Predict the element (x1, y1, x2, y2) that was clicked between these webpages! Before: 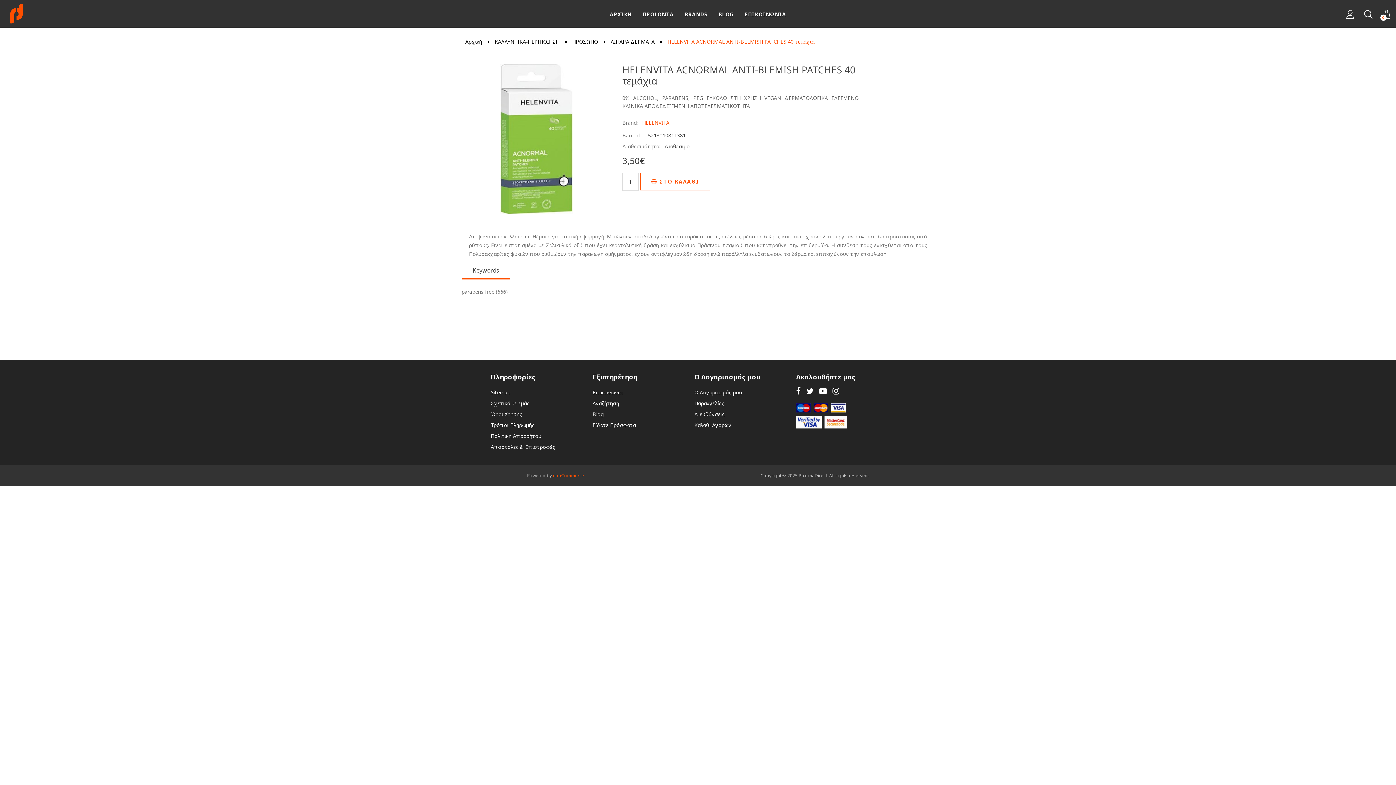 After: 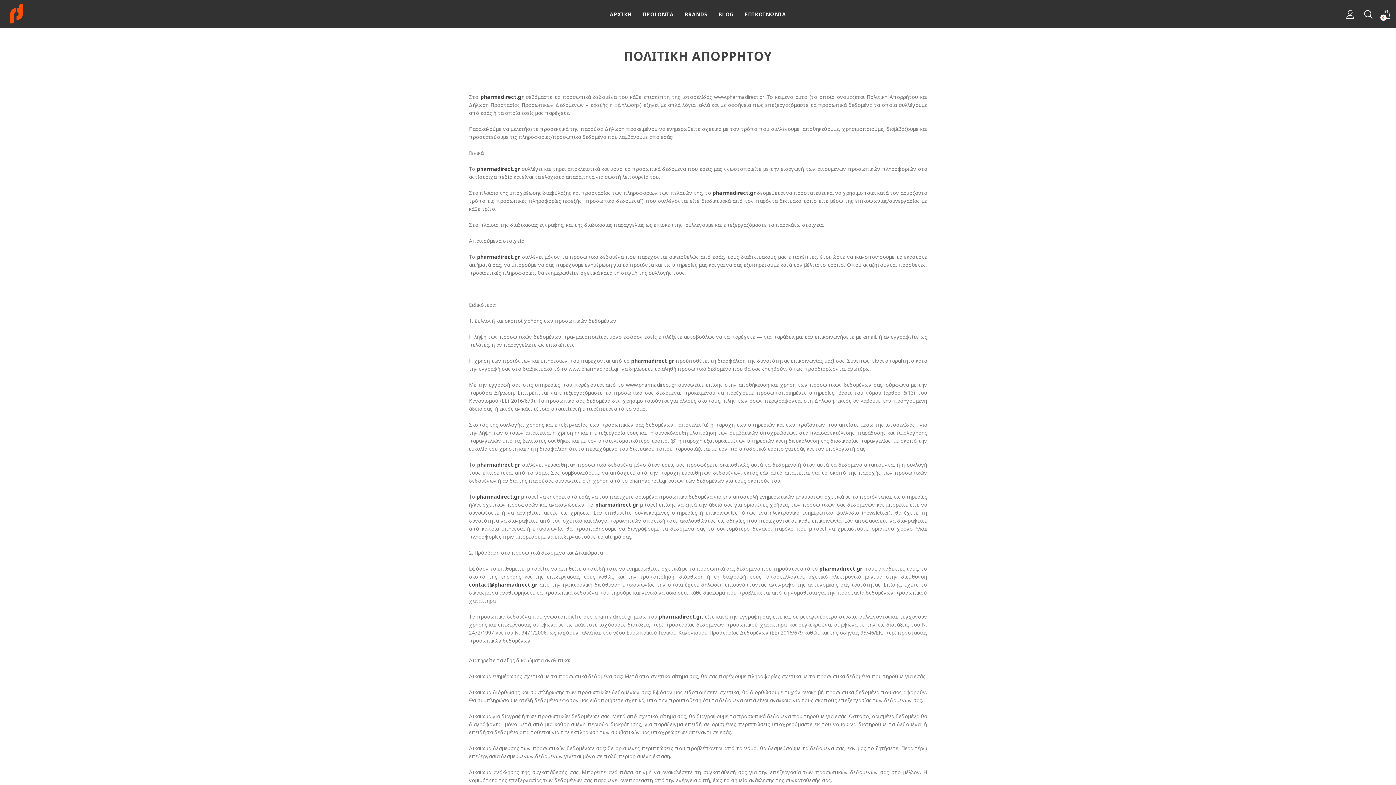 Action: label: Πολιτική Απορρήτου bbox: (490, 432, 541, 439)